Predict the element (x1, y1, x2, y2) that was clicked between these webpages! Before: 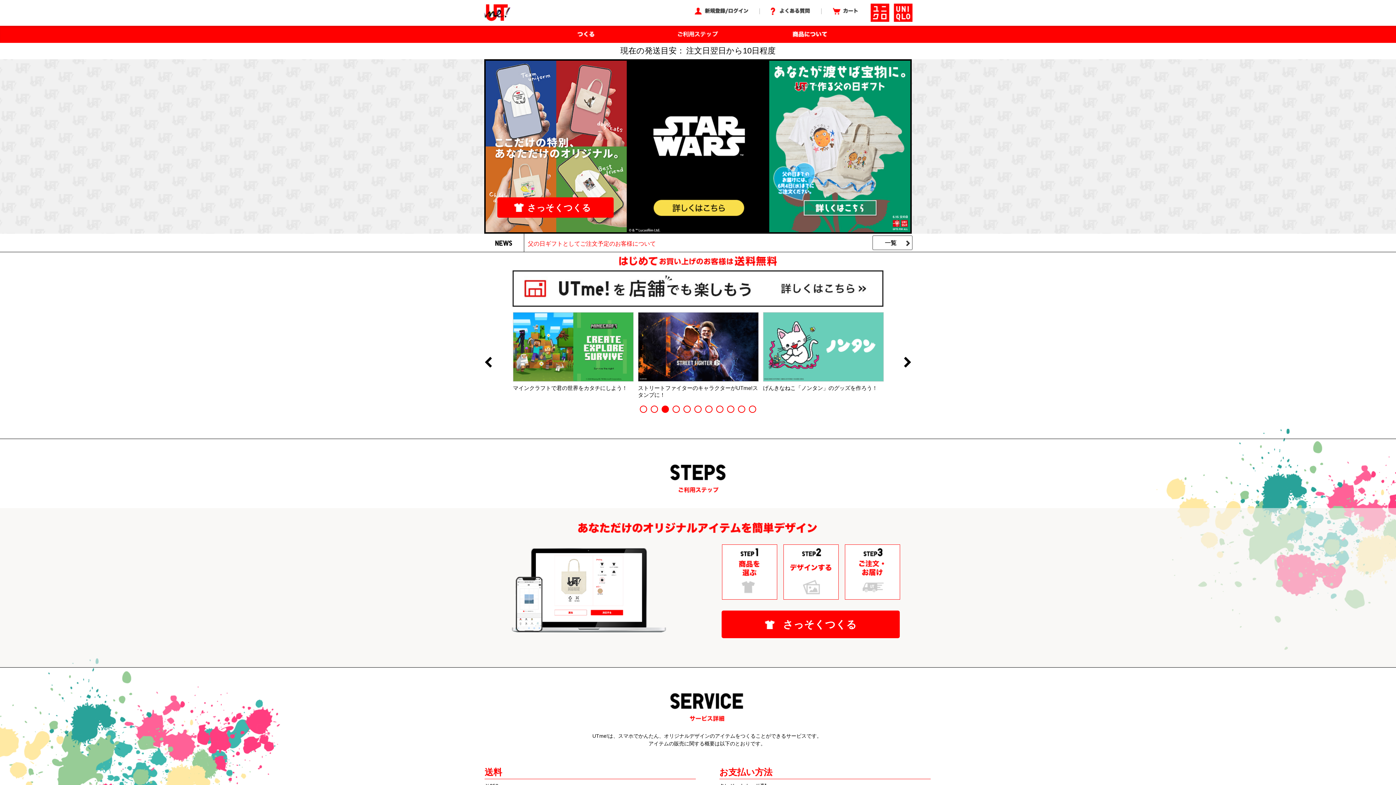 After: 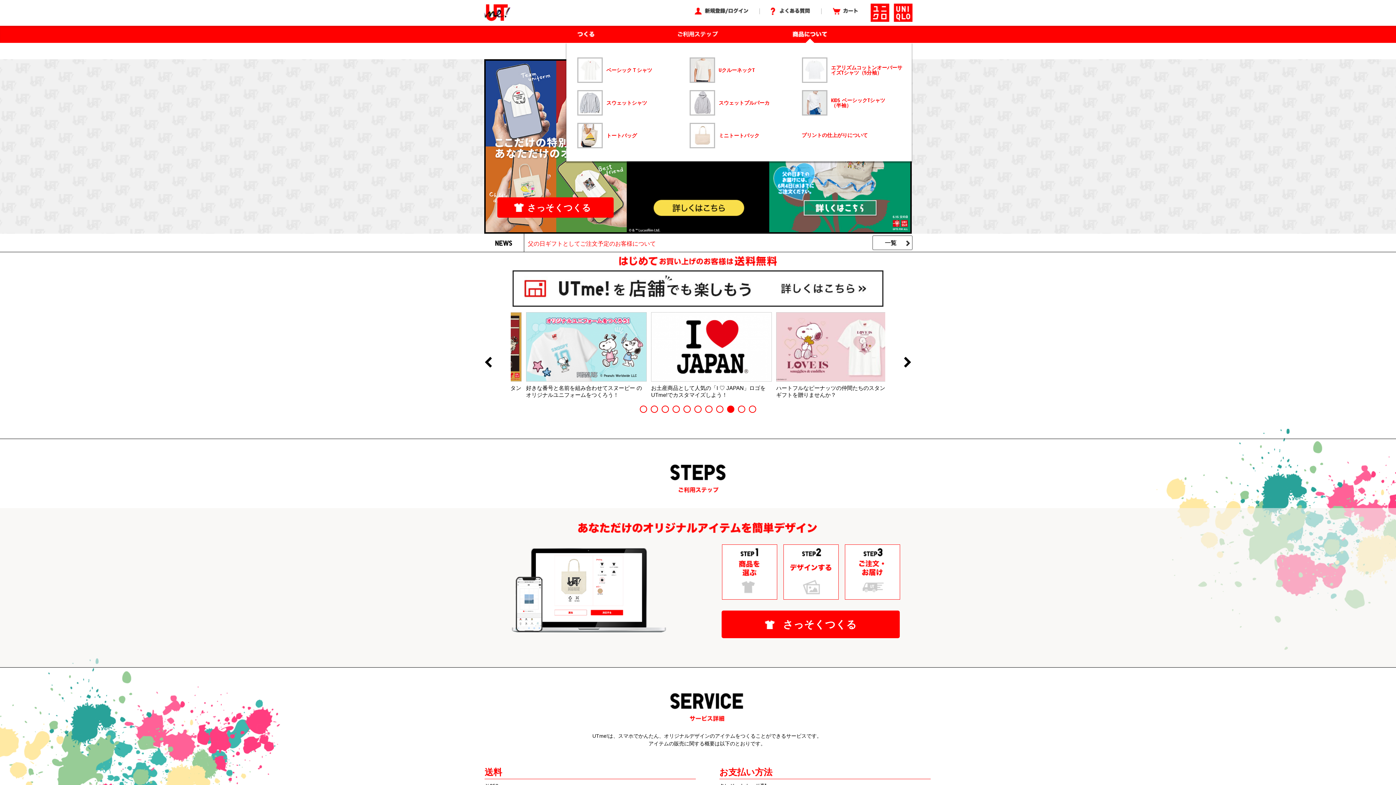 Action: bbox: (781, 25, 839, 42)